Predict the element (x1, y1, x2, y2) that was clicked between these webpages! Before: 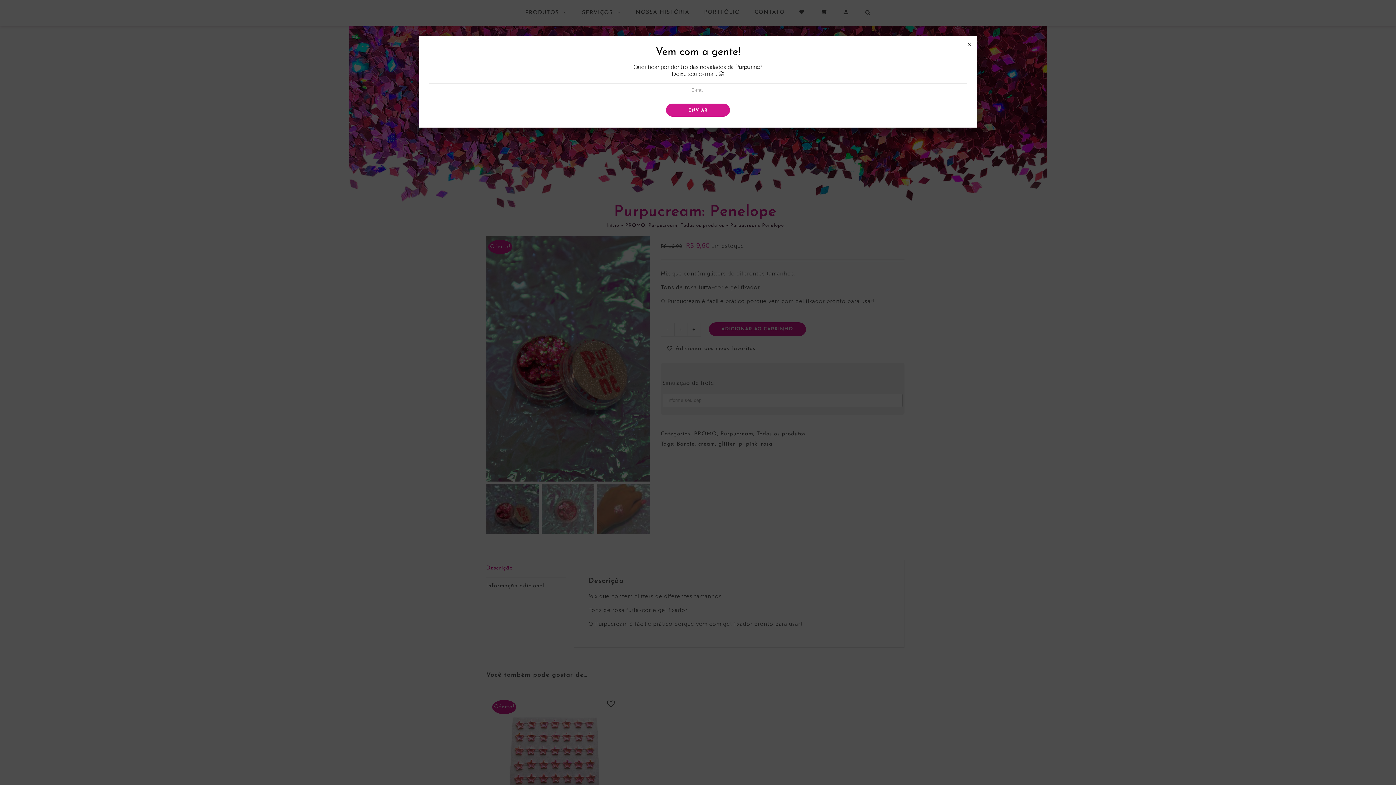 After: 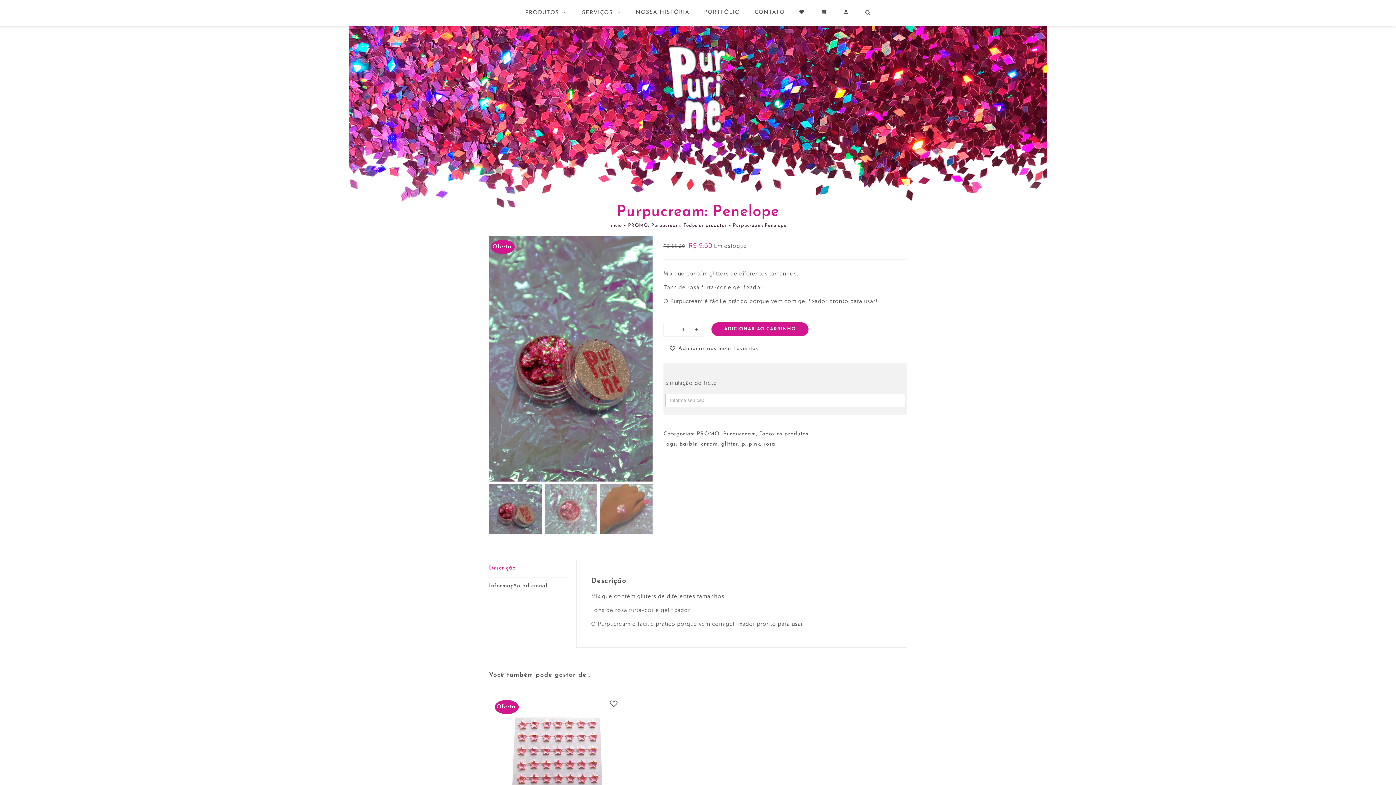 Action: bbox: (964, 39, 974, 49) label: Close